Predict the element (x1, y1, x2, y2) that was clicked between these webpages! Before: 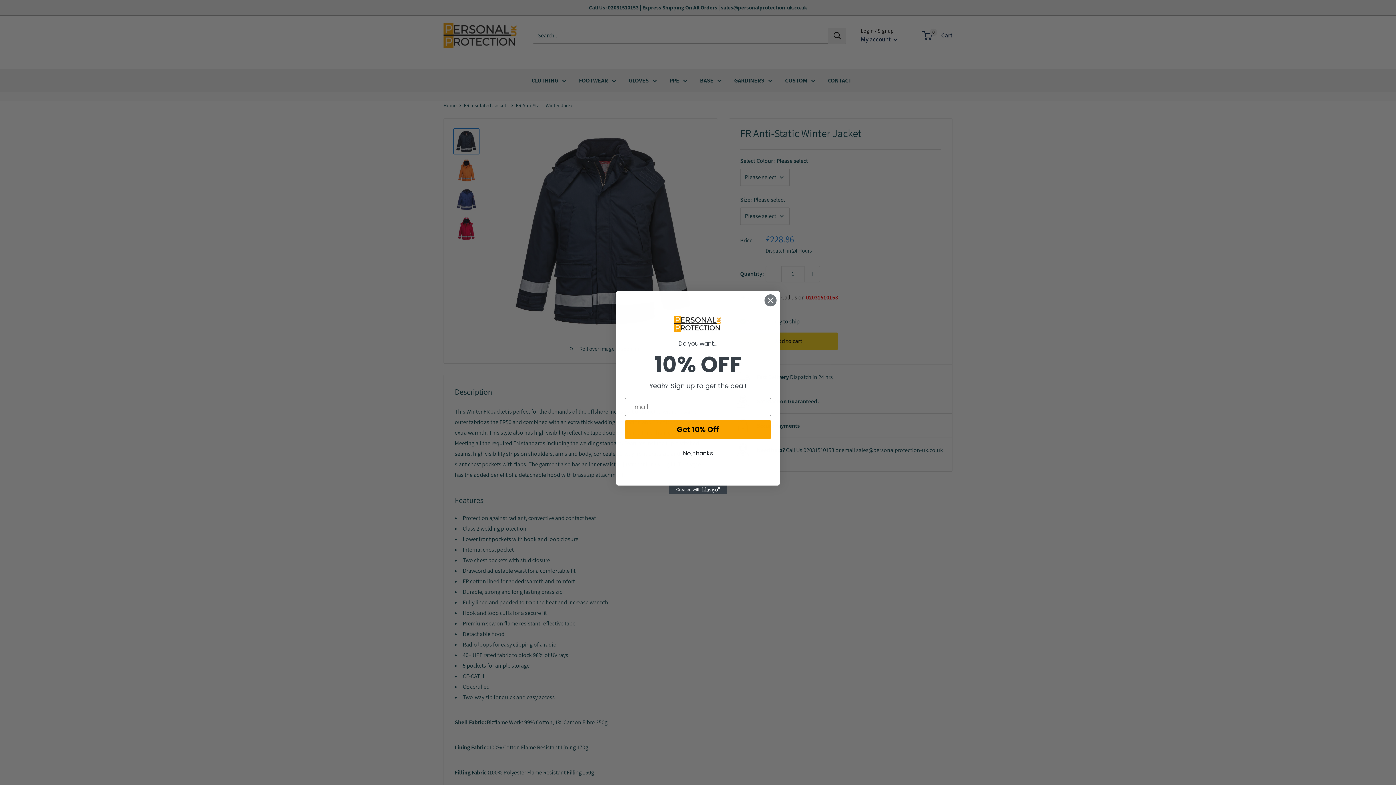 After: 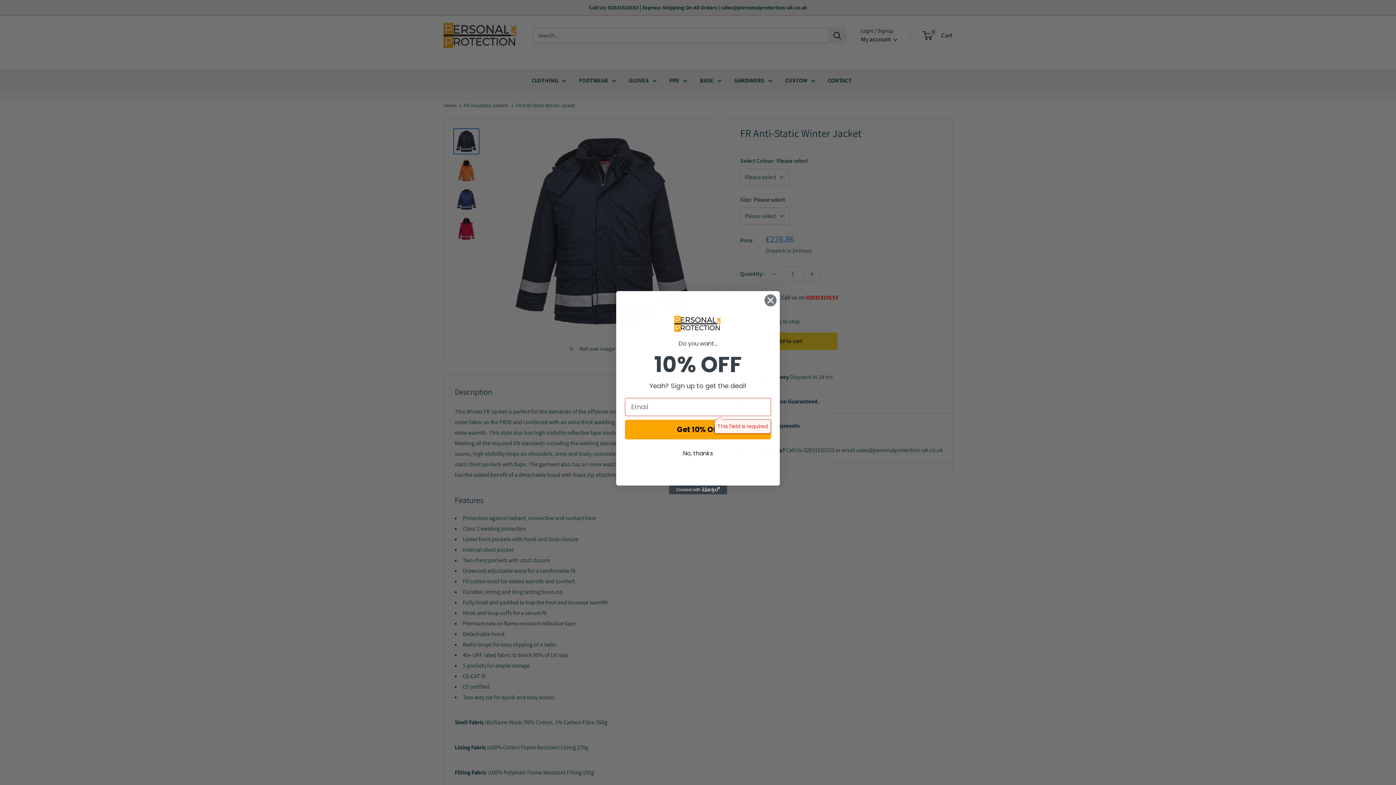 Action: bbox: (625, 419, 771, 439) label: Get 10% Off